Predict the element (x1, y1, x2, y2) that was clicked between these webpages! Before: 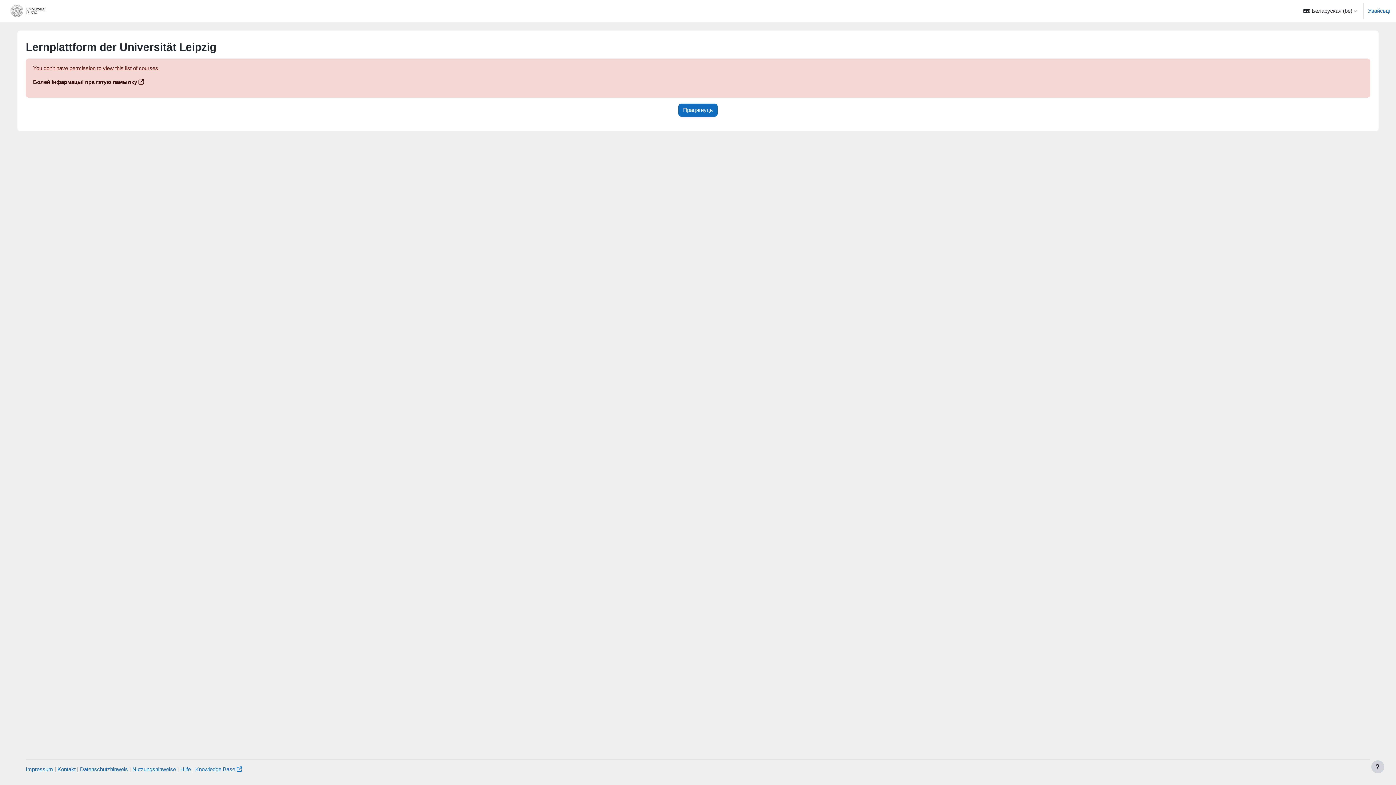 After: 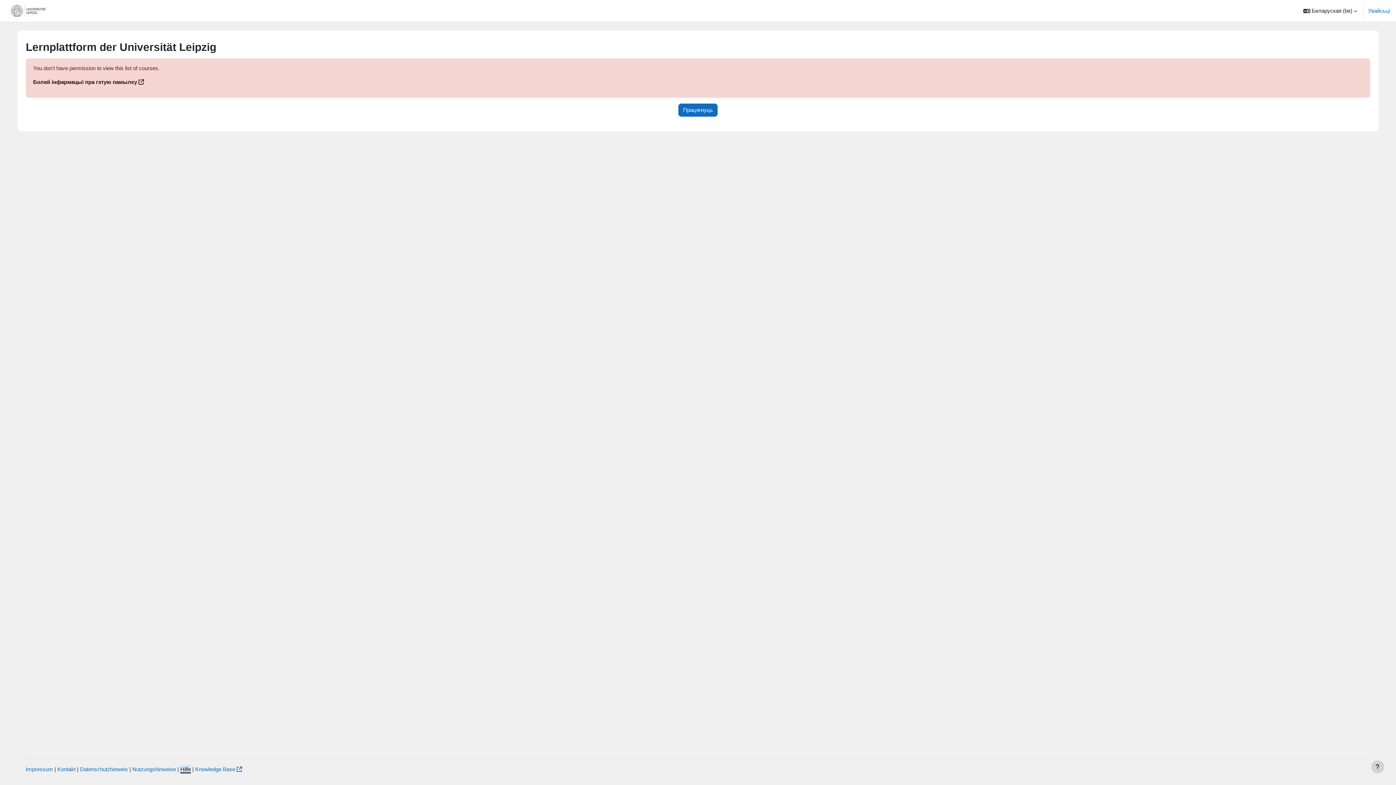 Action: bbox: (180, 766, 190, 772) label: Hilfe